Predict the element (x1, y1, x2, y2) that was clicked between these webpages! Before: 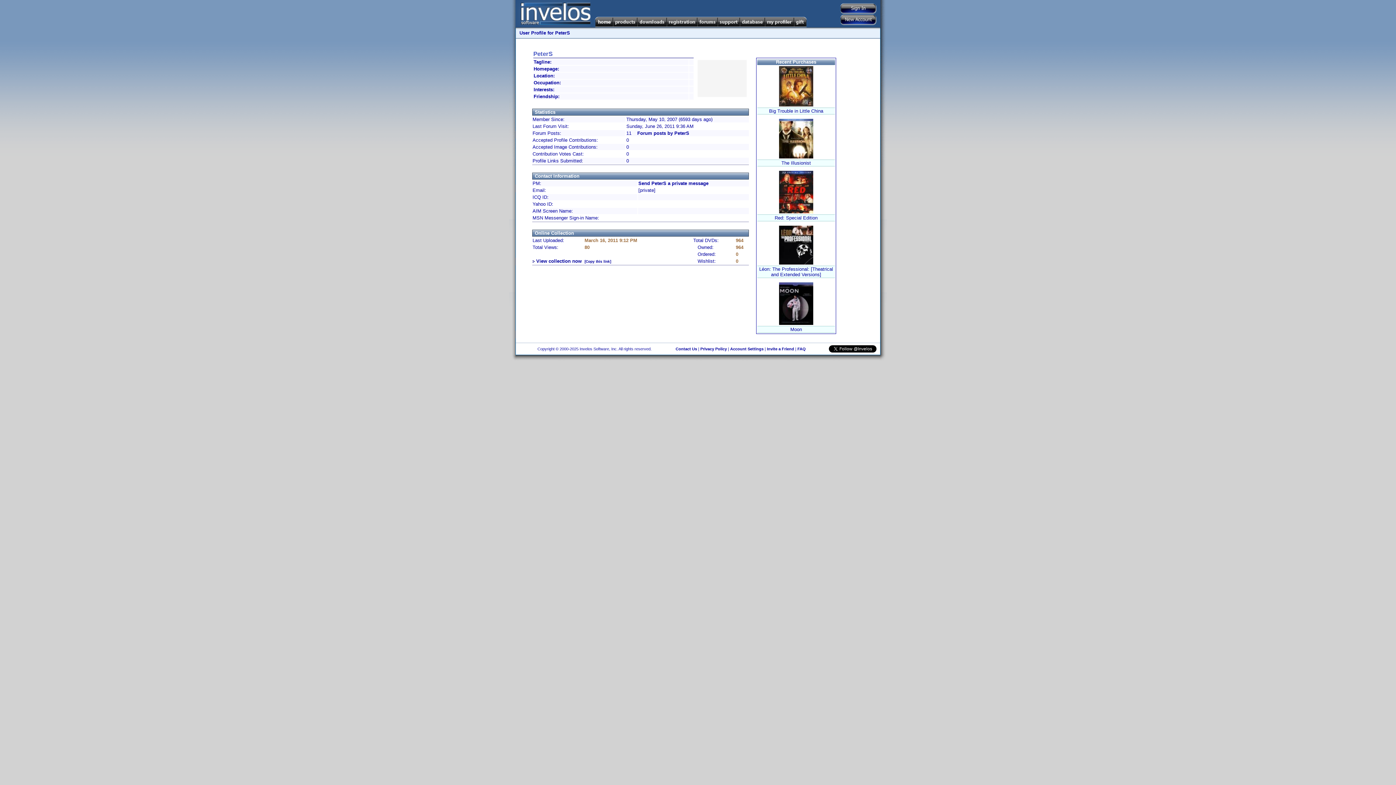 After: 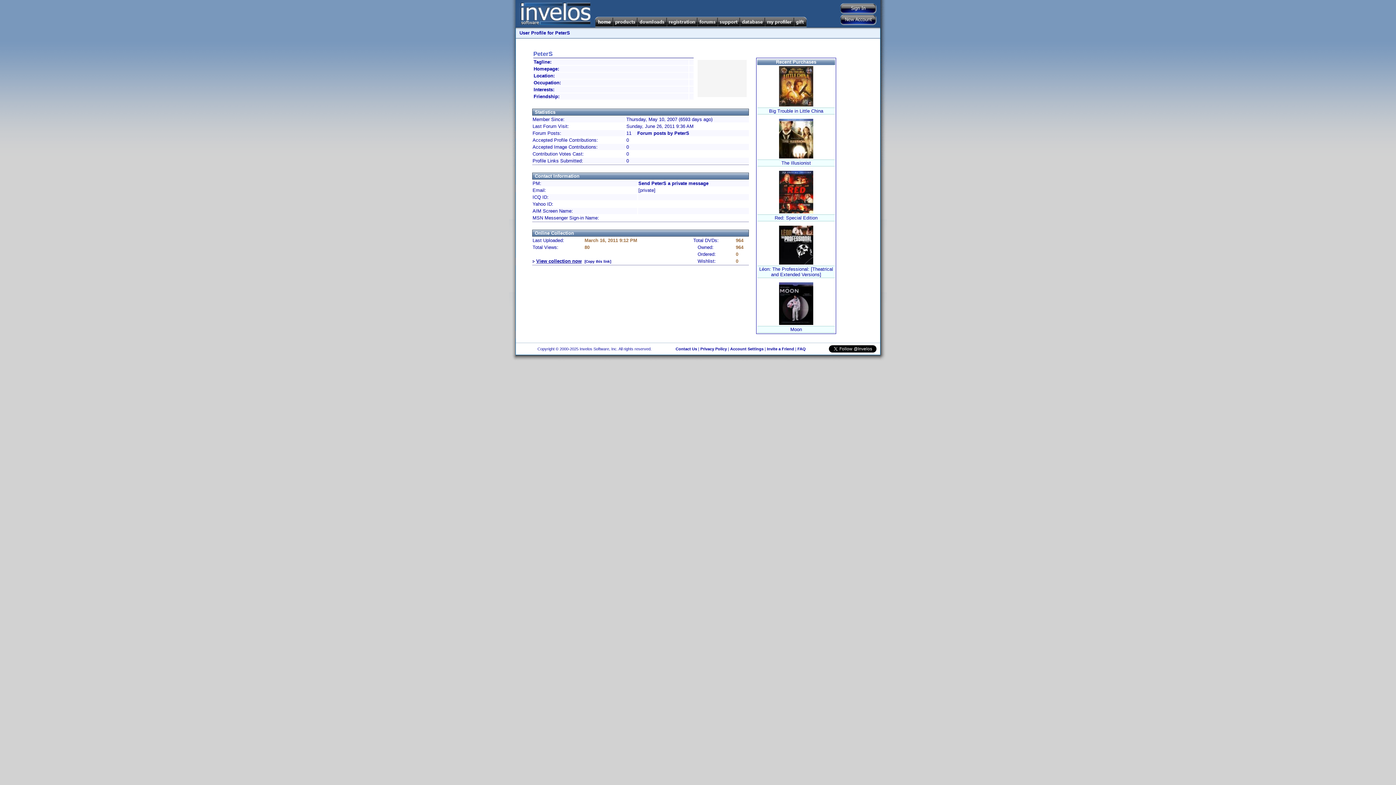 Action: bbox: (536, 258, 581, 264) label: View collection now